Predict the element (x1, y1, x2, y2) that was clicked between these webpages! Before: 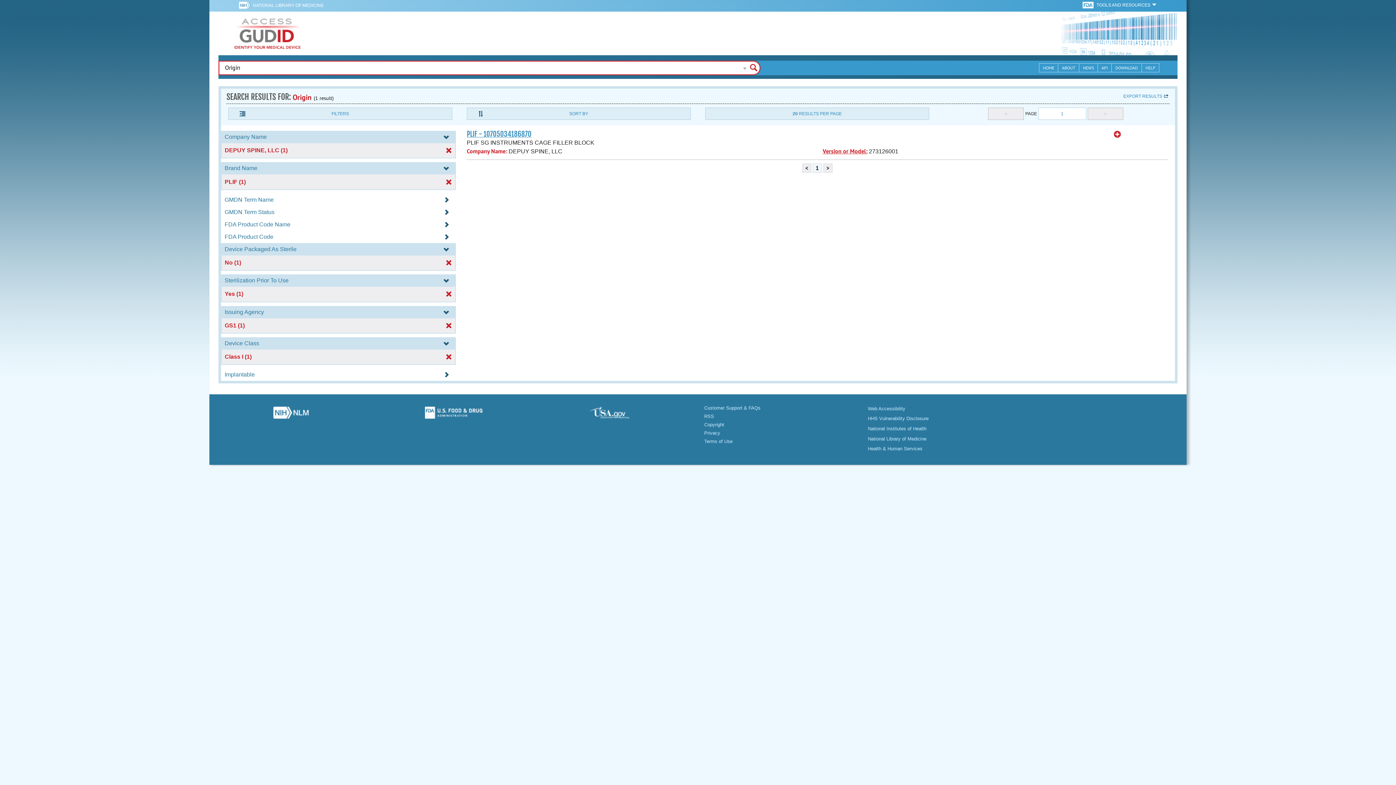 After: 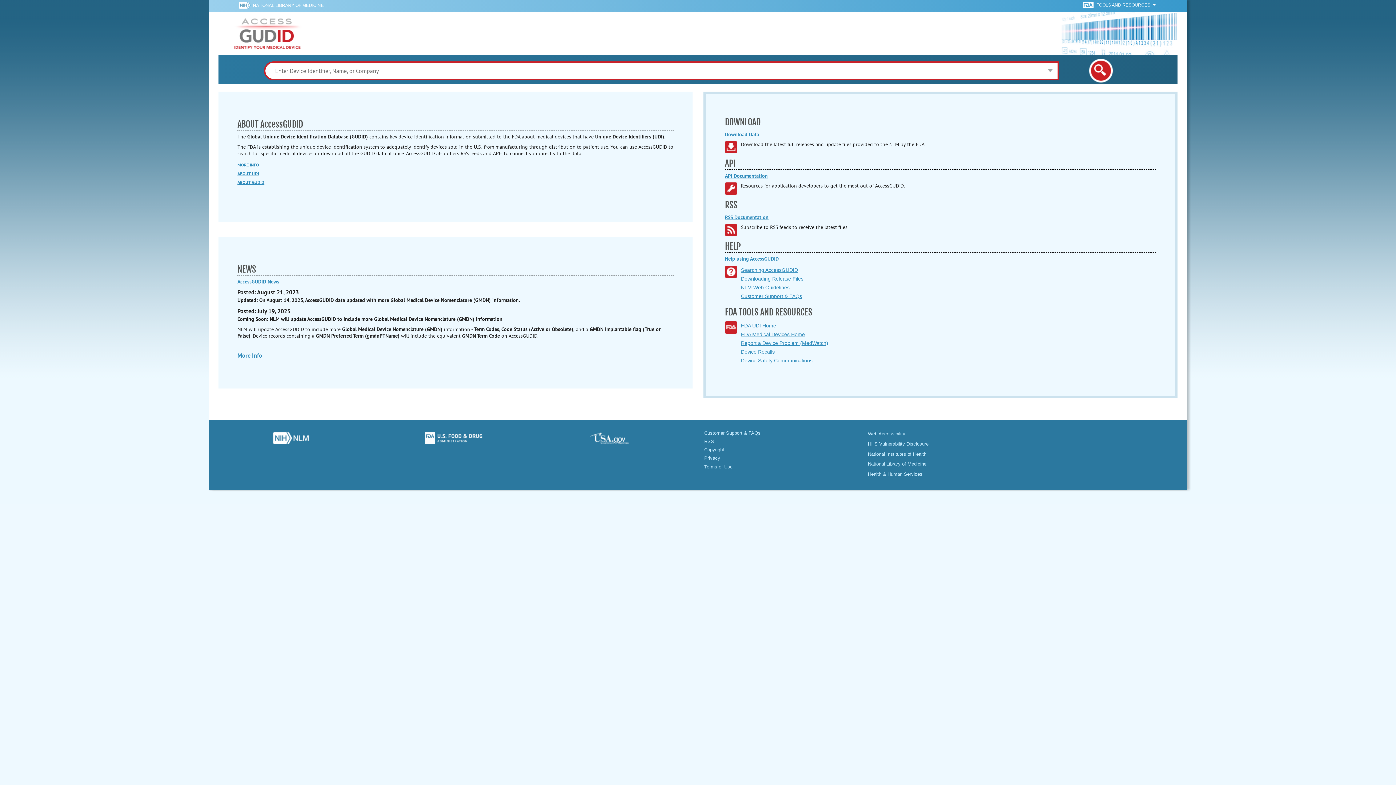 Action: label: GUDID bbox: (231, 11, 304, 55)